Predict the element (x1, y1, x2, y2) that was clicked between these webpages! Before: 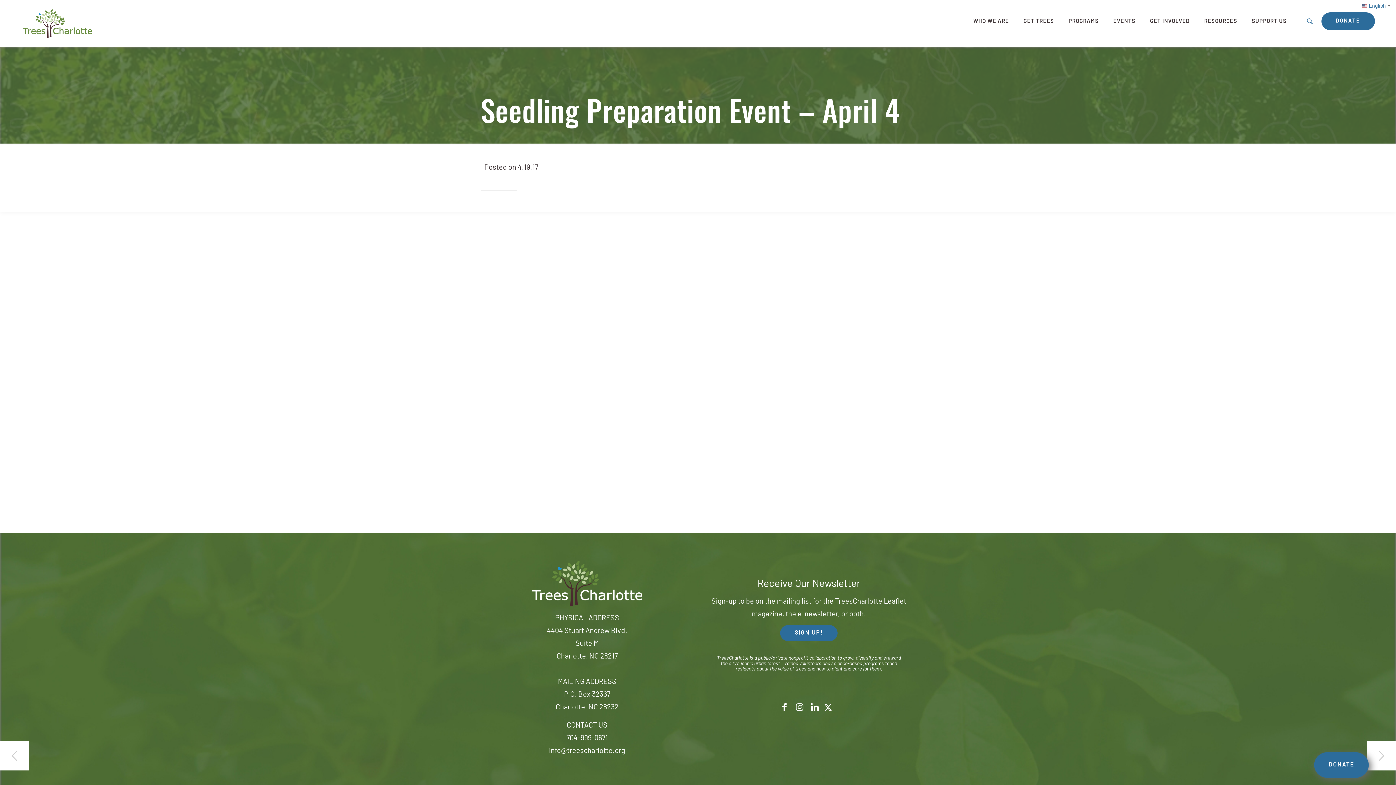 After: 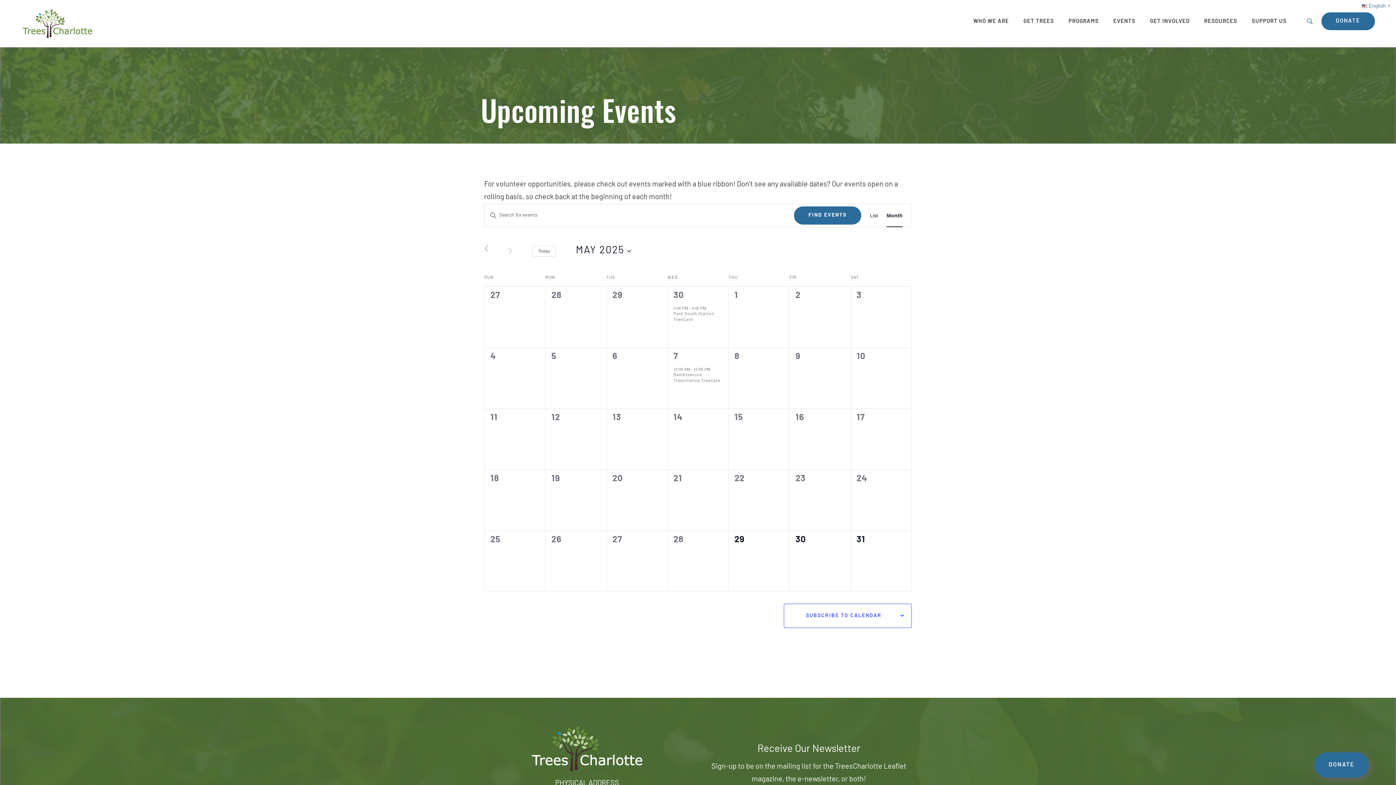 Action: label: EVENTS bbox: (1106, 1, 1143, 41)